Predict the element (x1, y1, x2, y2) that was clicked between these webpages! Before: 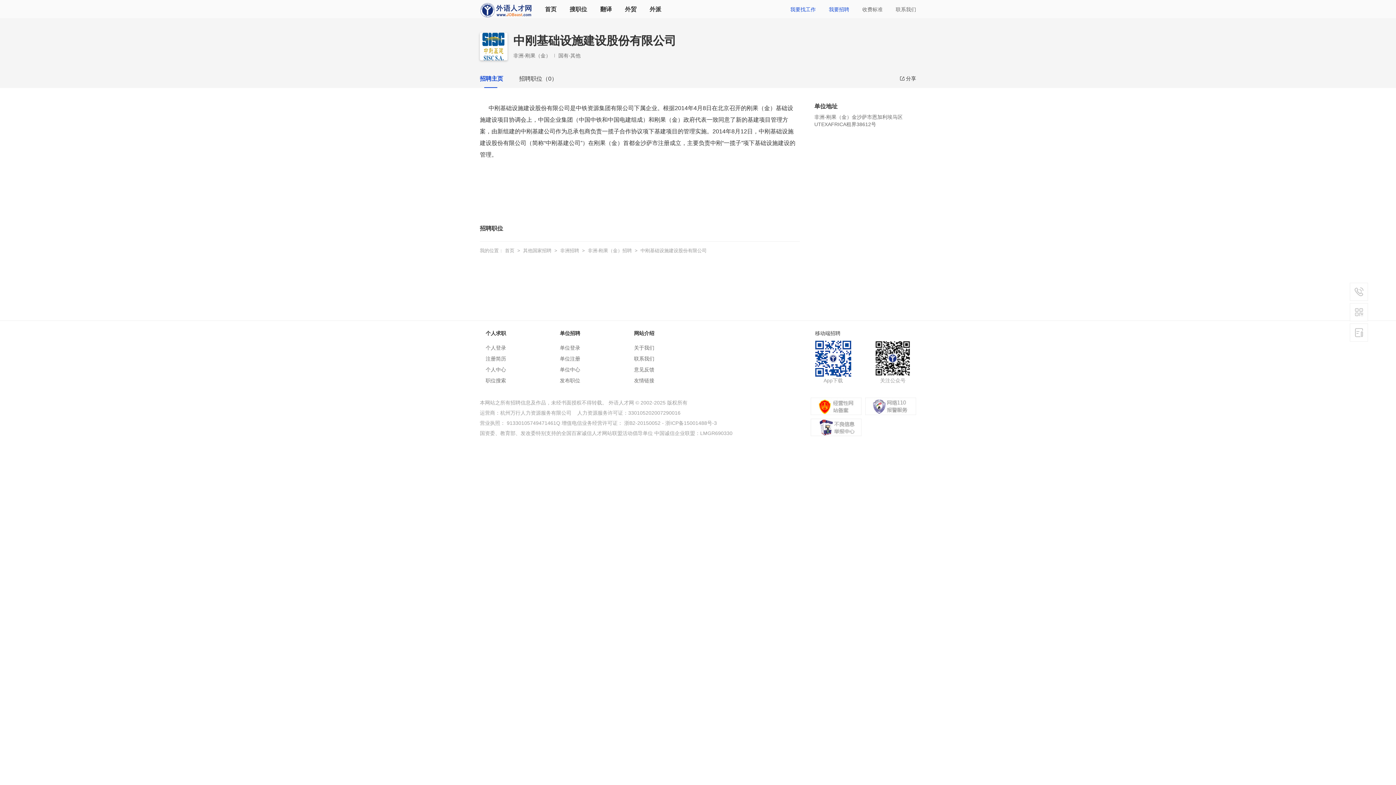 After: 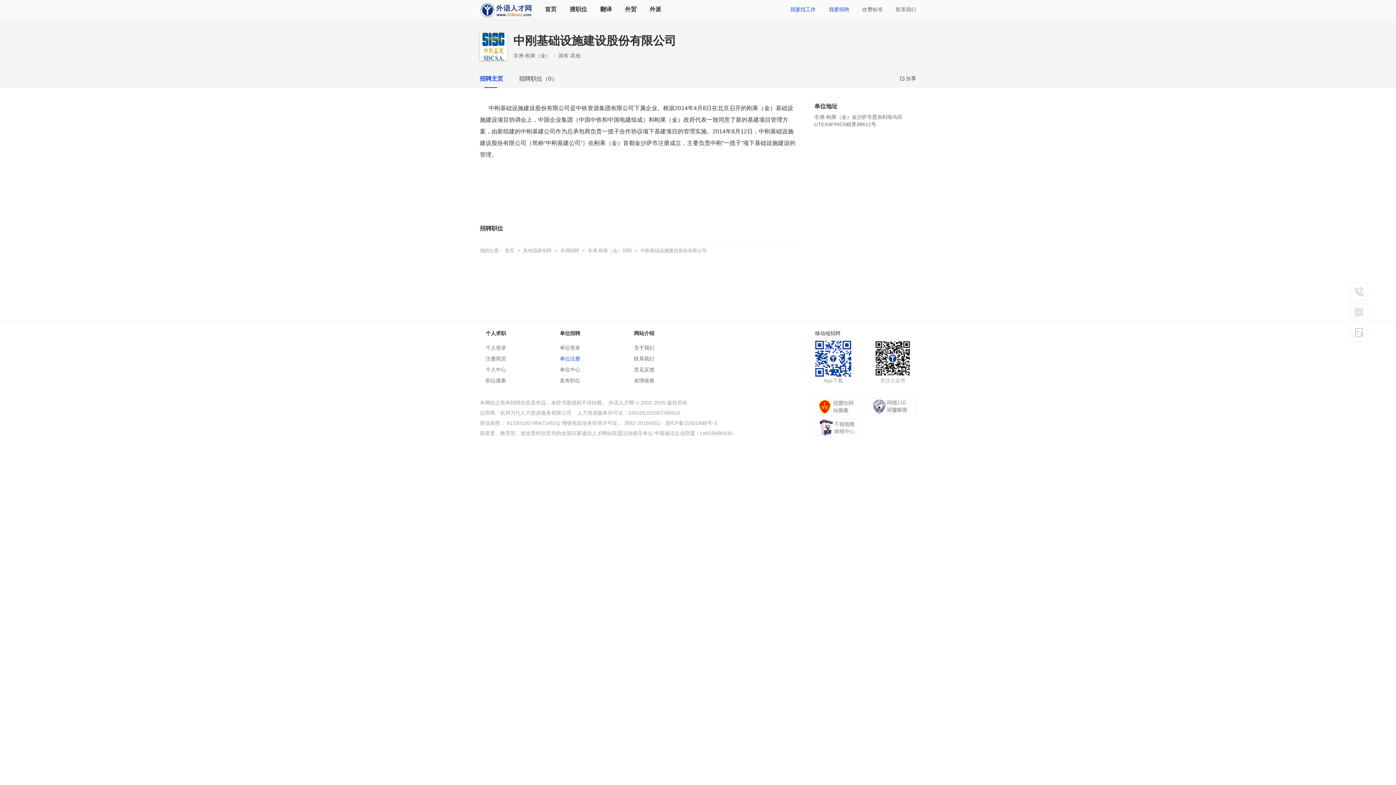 Action: label: 单位注册 bbox: (560, 356, 580, 361)